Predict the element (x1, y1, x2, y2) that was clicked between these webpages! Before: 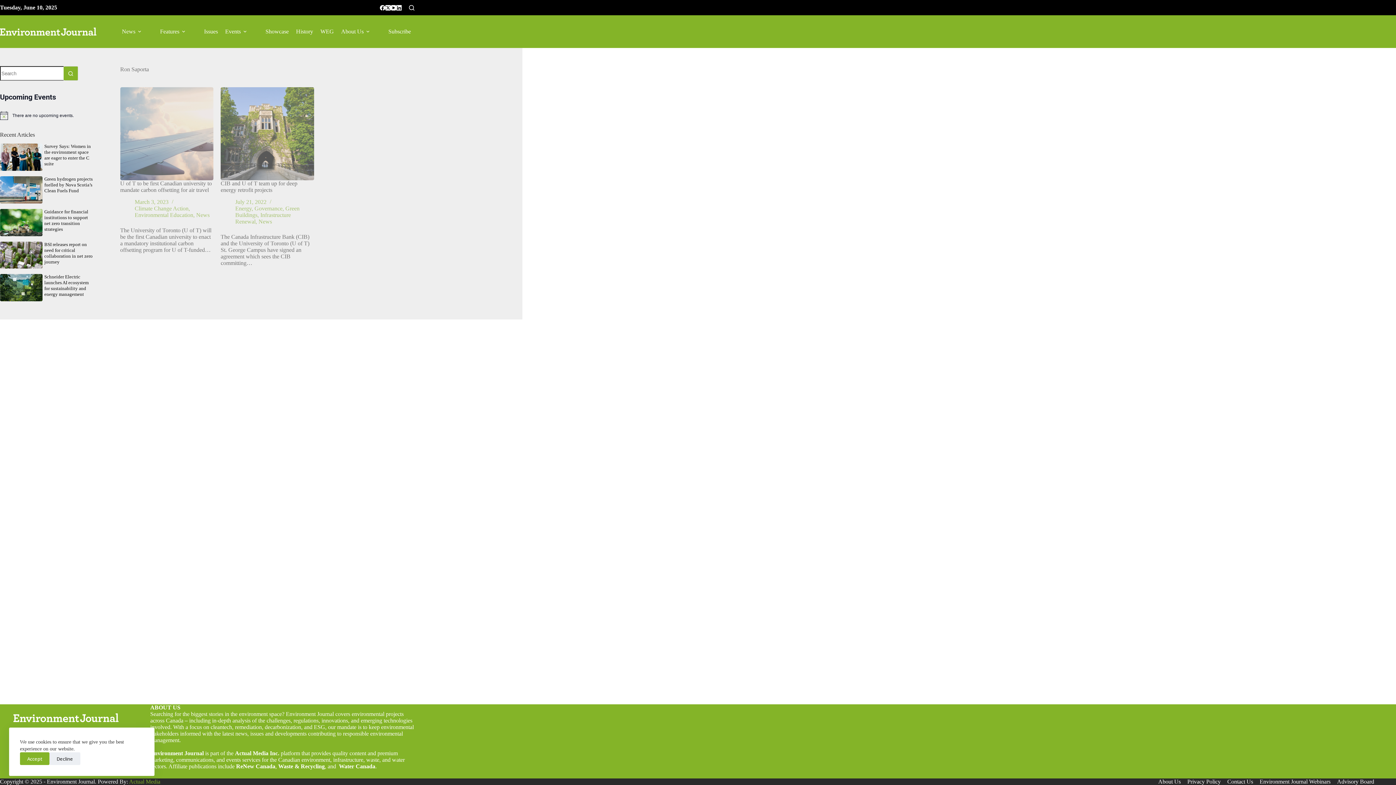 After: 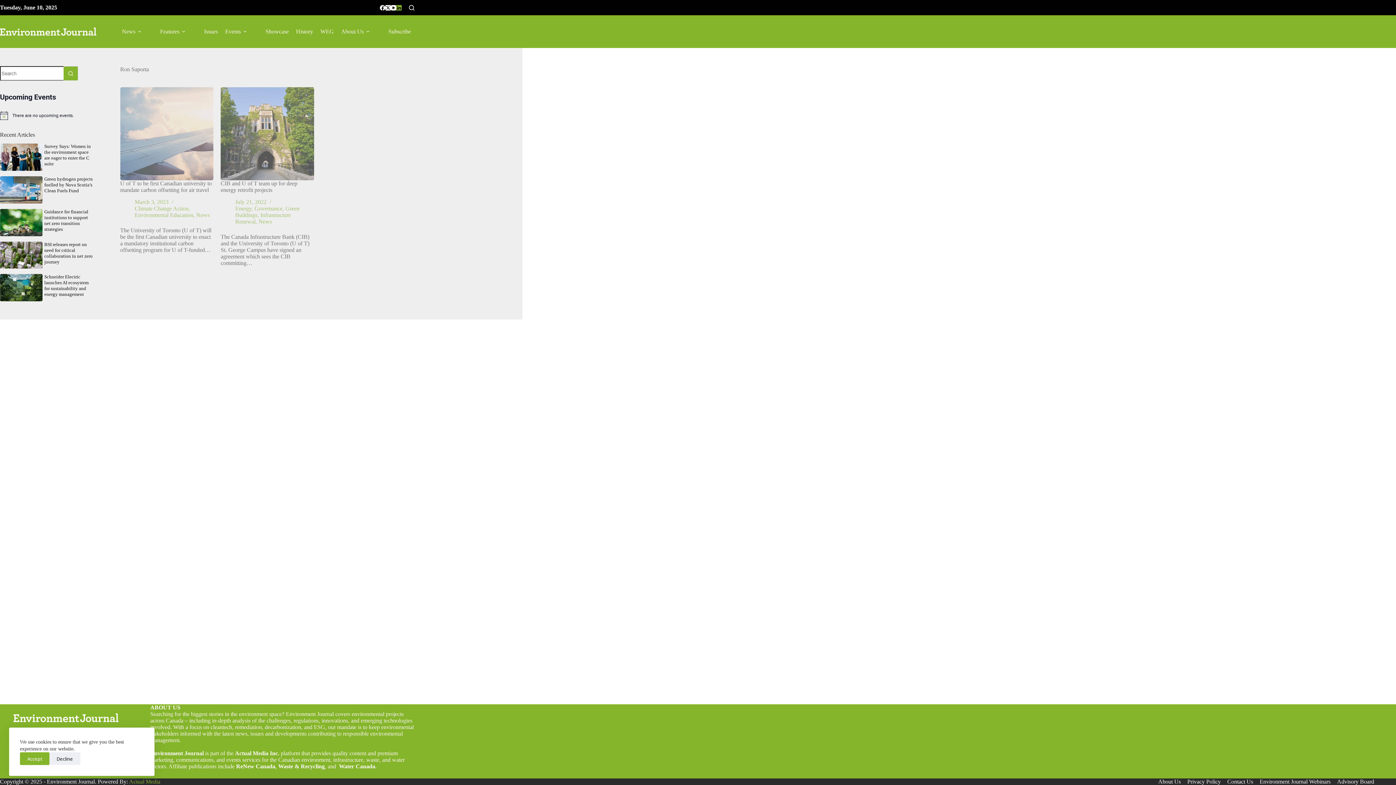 Action: label: LinkedIn bbox: (396, 4, 401, 10)